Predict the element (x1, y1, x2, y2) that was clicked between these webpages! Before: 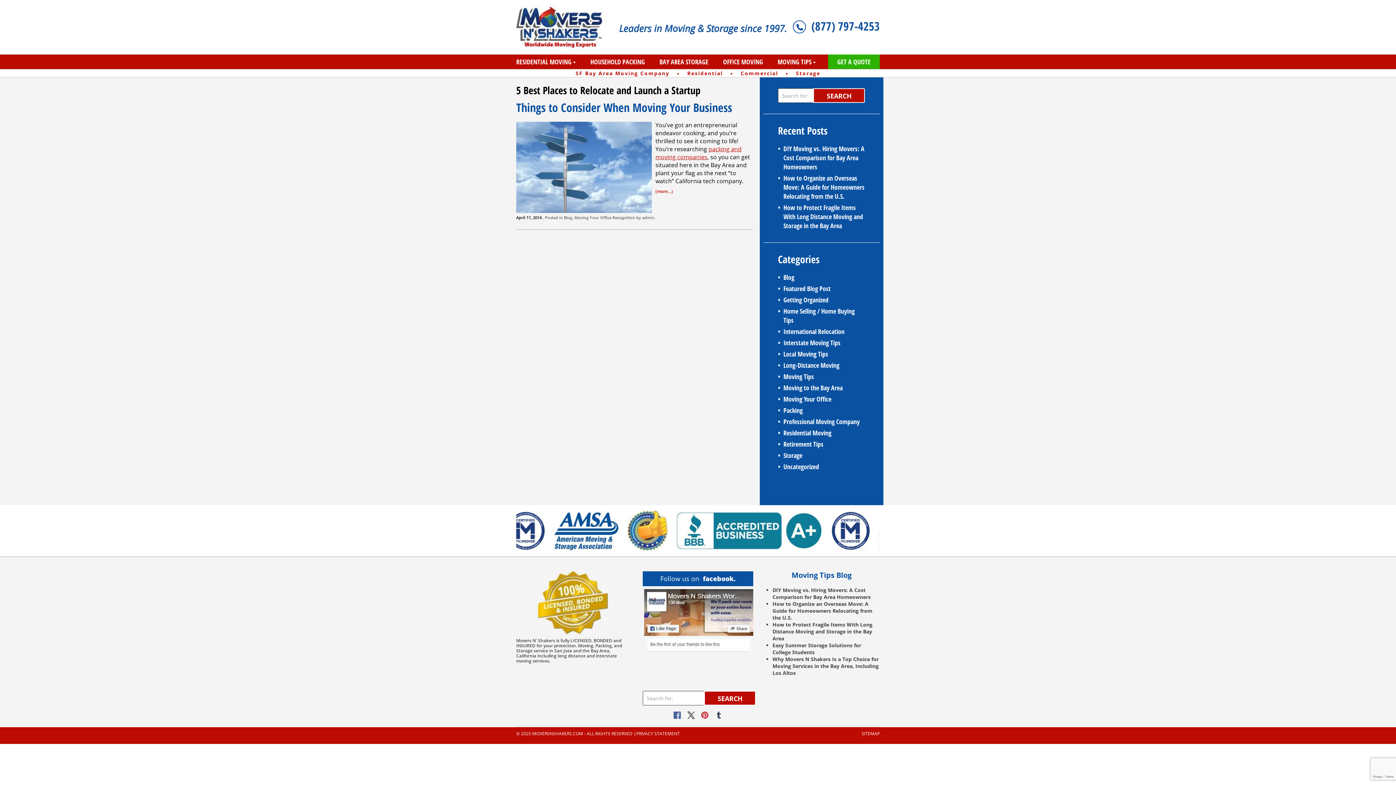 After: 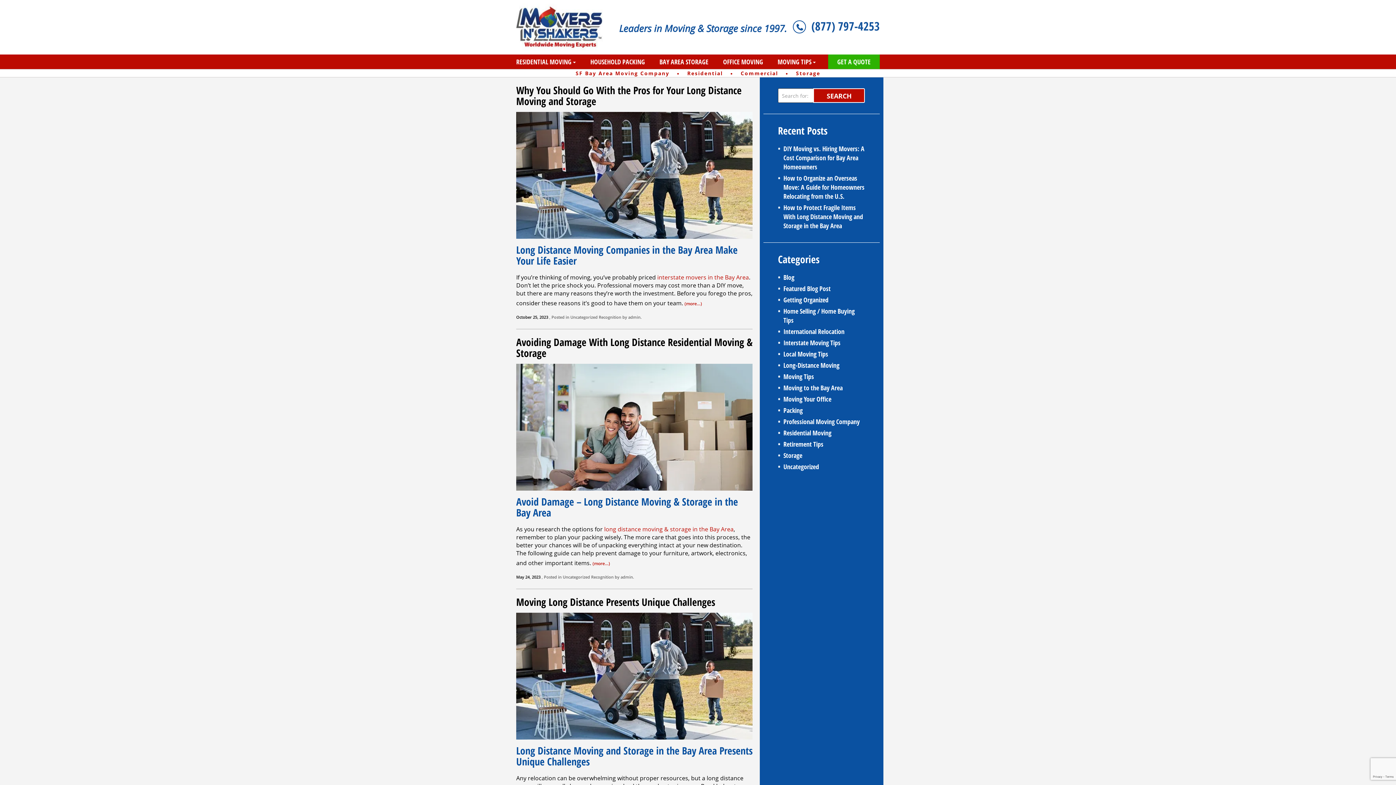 Action: bbox: (778, 461, 865, 472) label: Uncategorized